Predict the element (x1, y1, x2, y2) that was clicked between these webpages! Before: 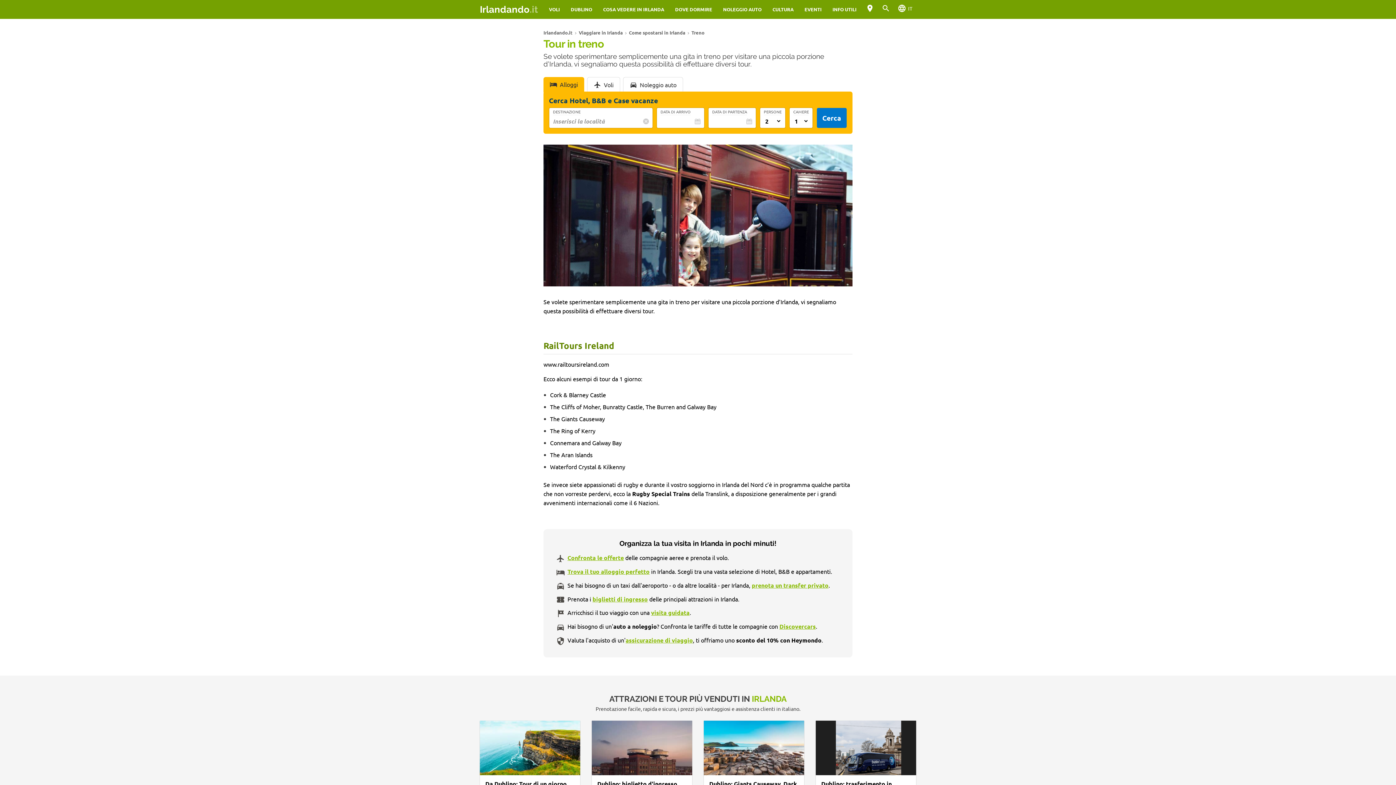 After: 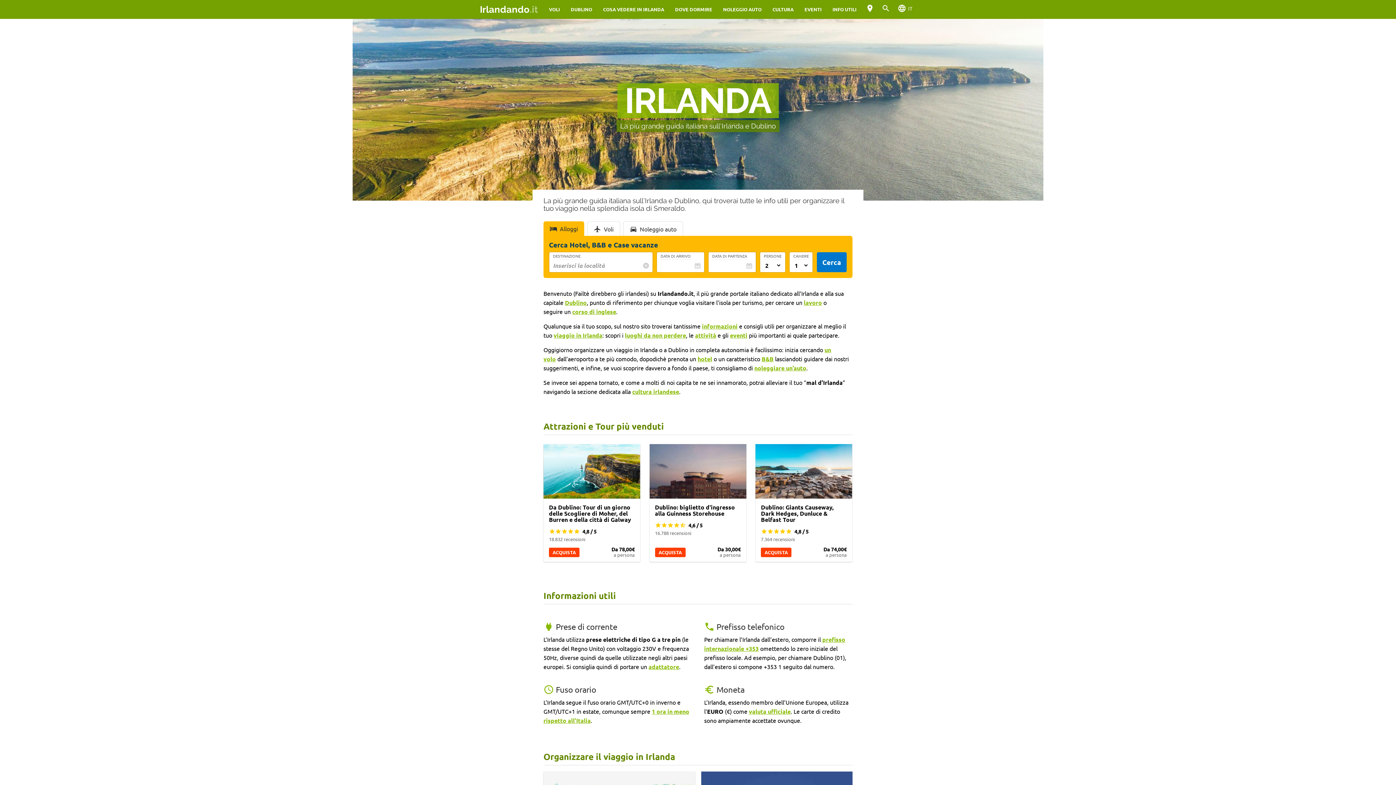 Action: bbox: (543, 29, 572, 35) label: Irlandando.it